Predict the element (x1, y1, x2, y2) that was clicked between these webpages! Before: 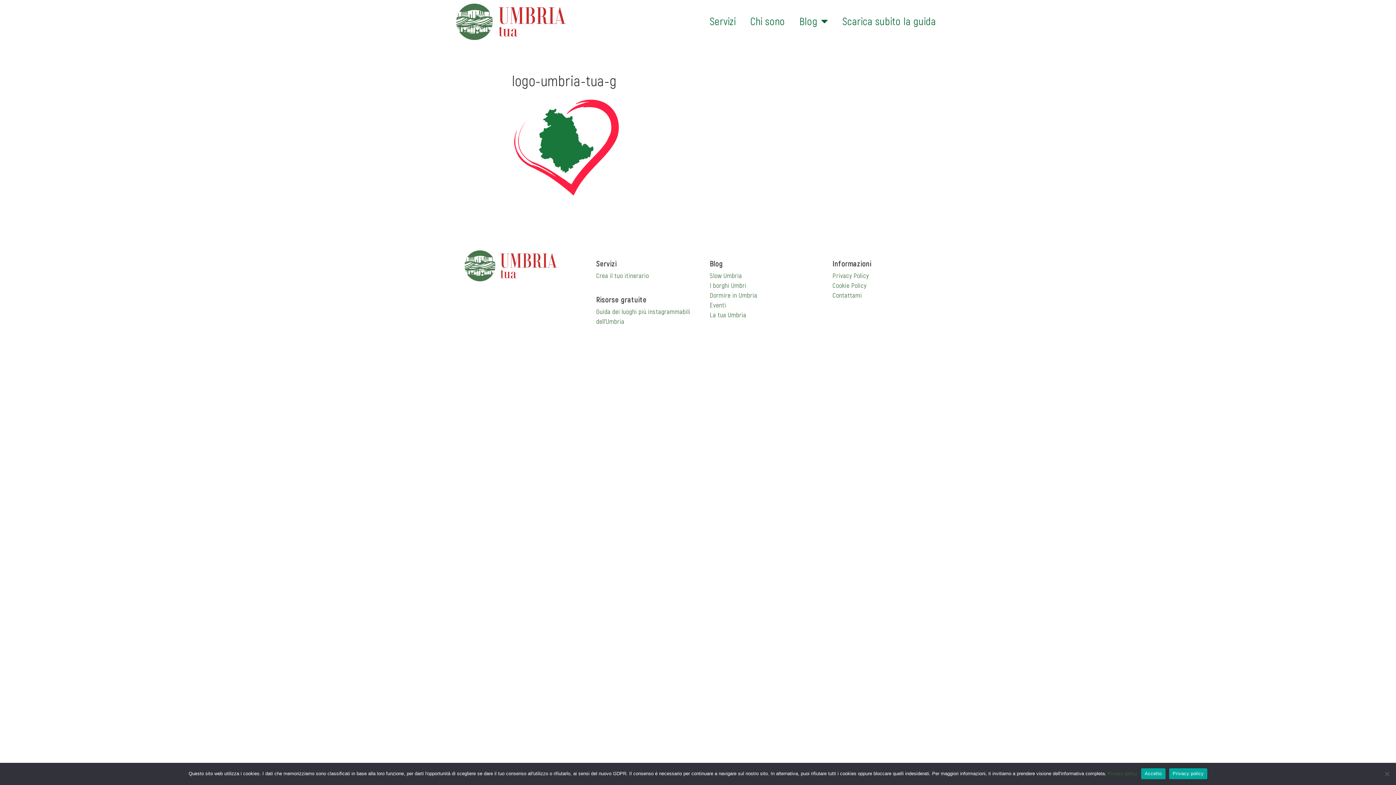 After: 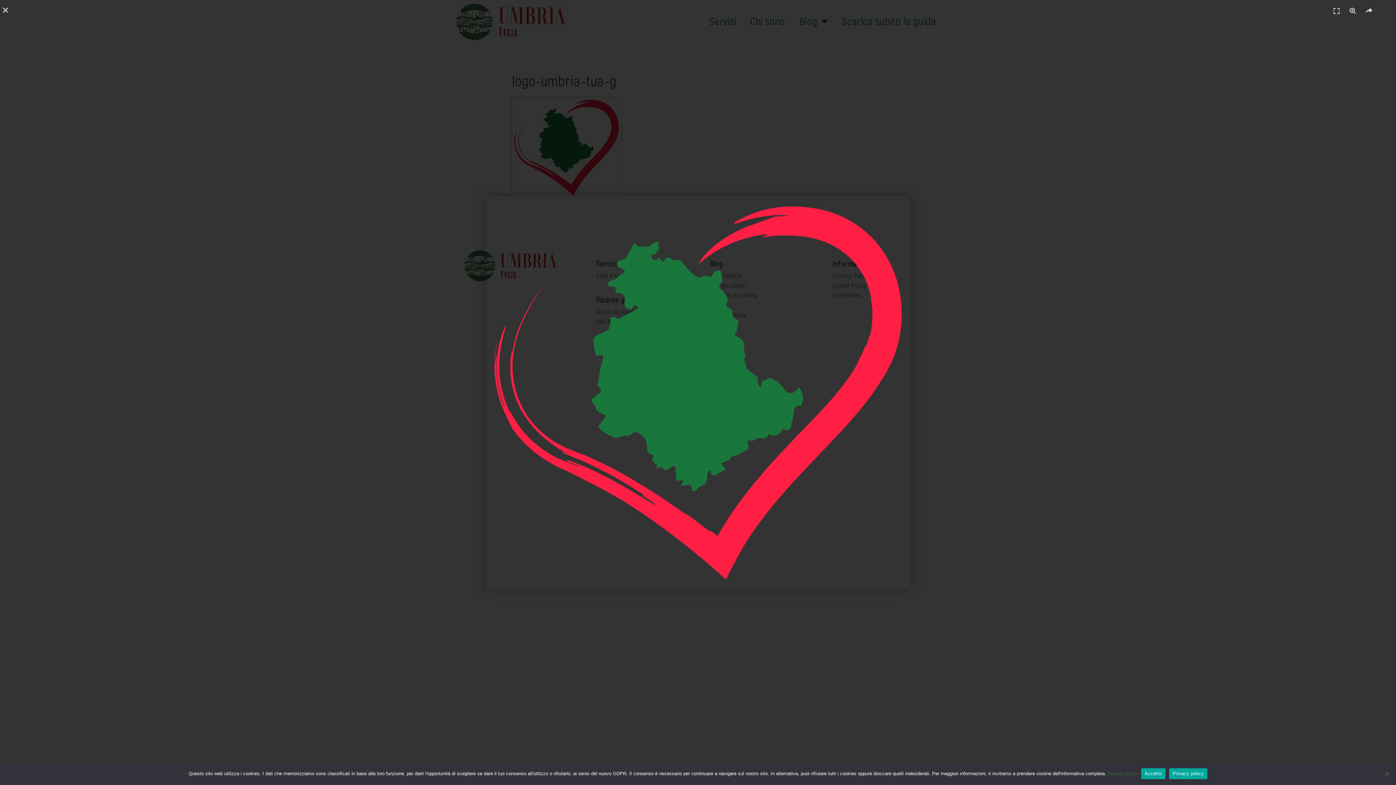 Action: bbox: (512, 142, 621, 150)